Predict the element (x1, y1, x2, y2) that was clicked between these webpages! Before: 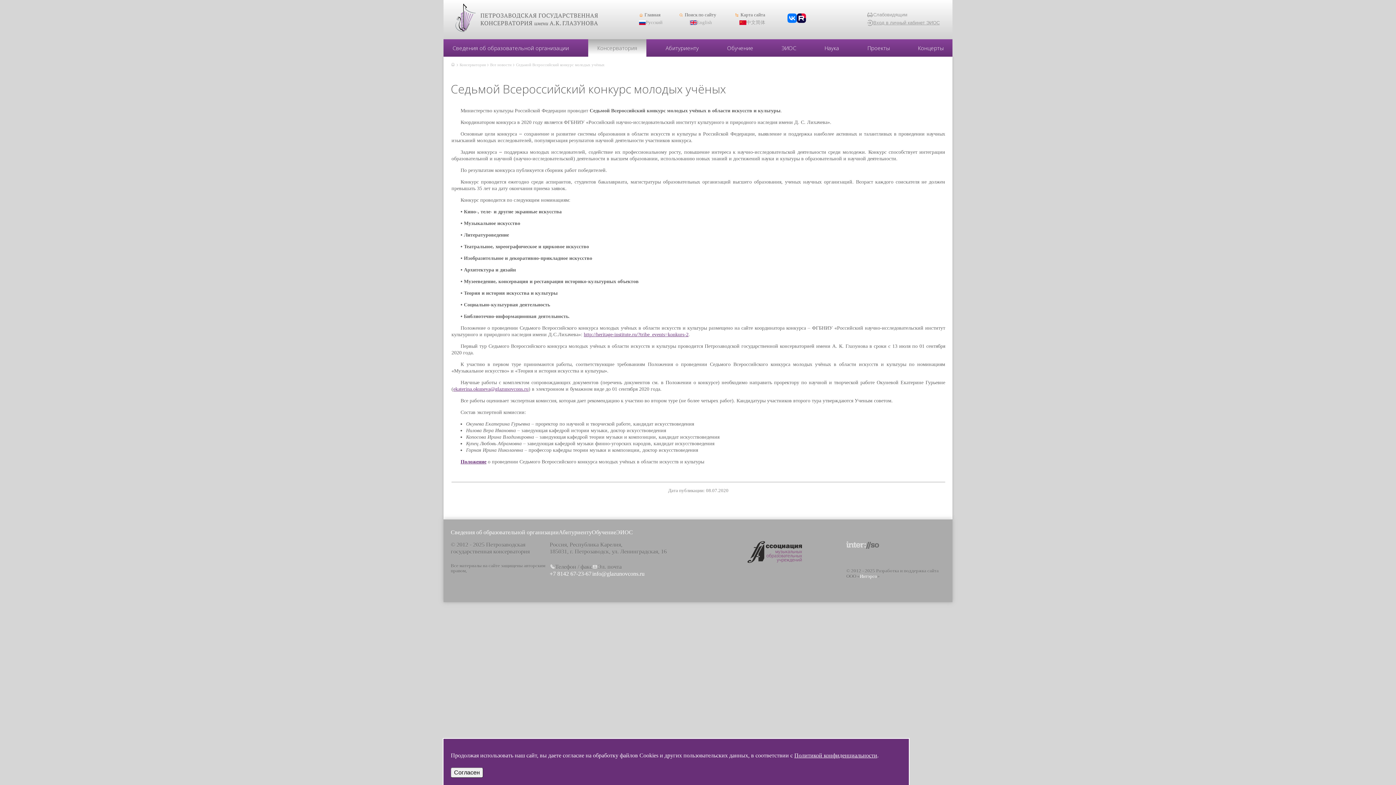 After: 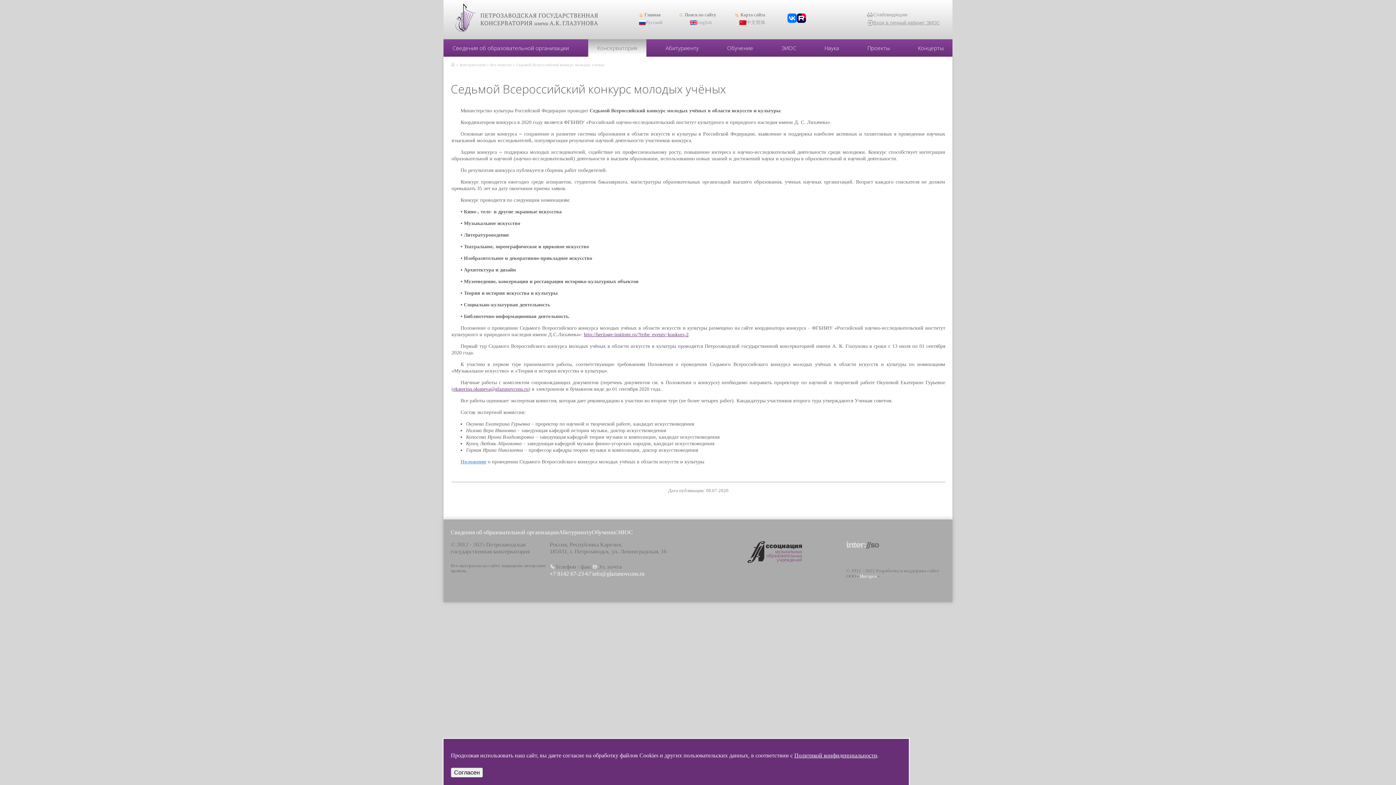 Action: bbox: (460, 459, 486, 464) label: Положение